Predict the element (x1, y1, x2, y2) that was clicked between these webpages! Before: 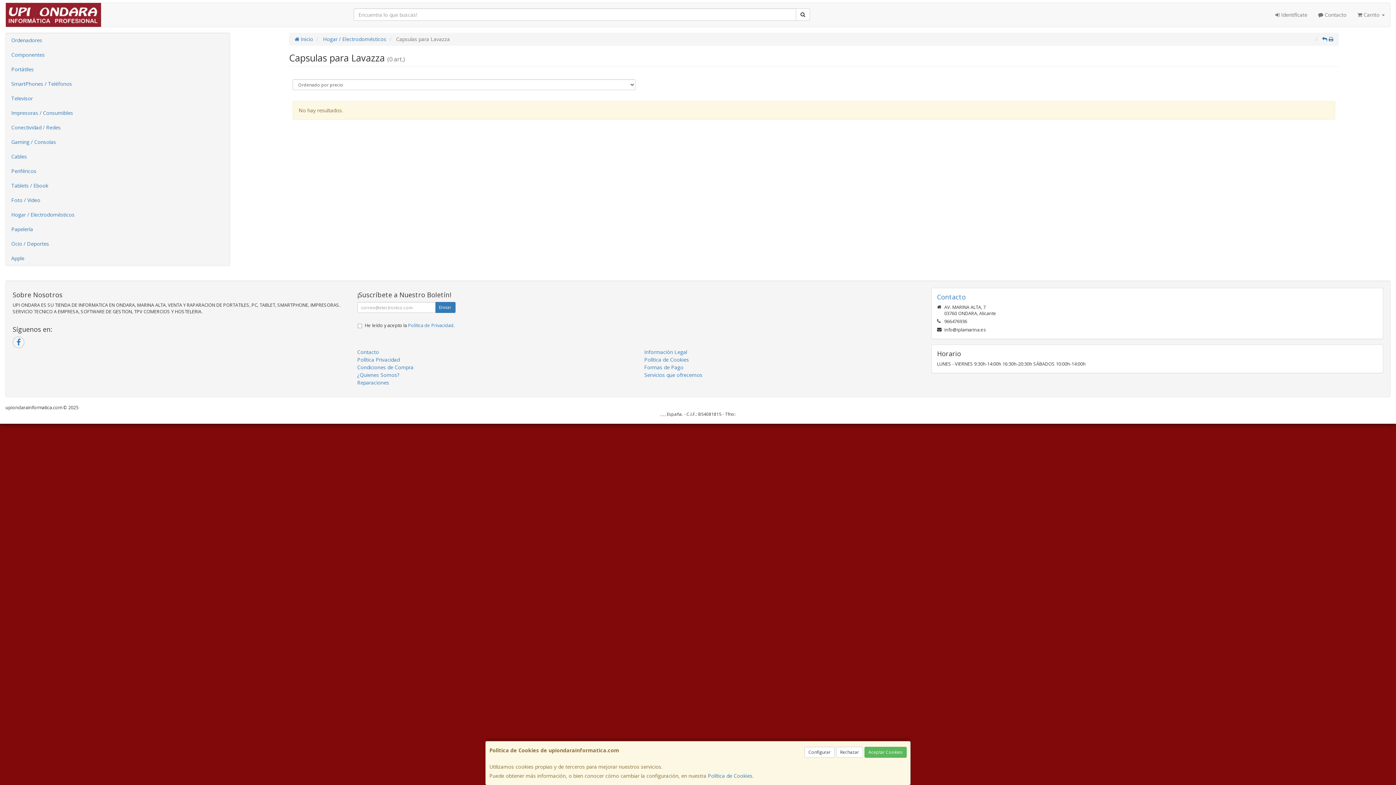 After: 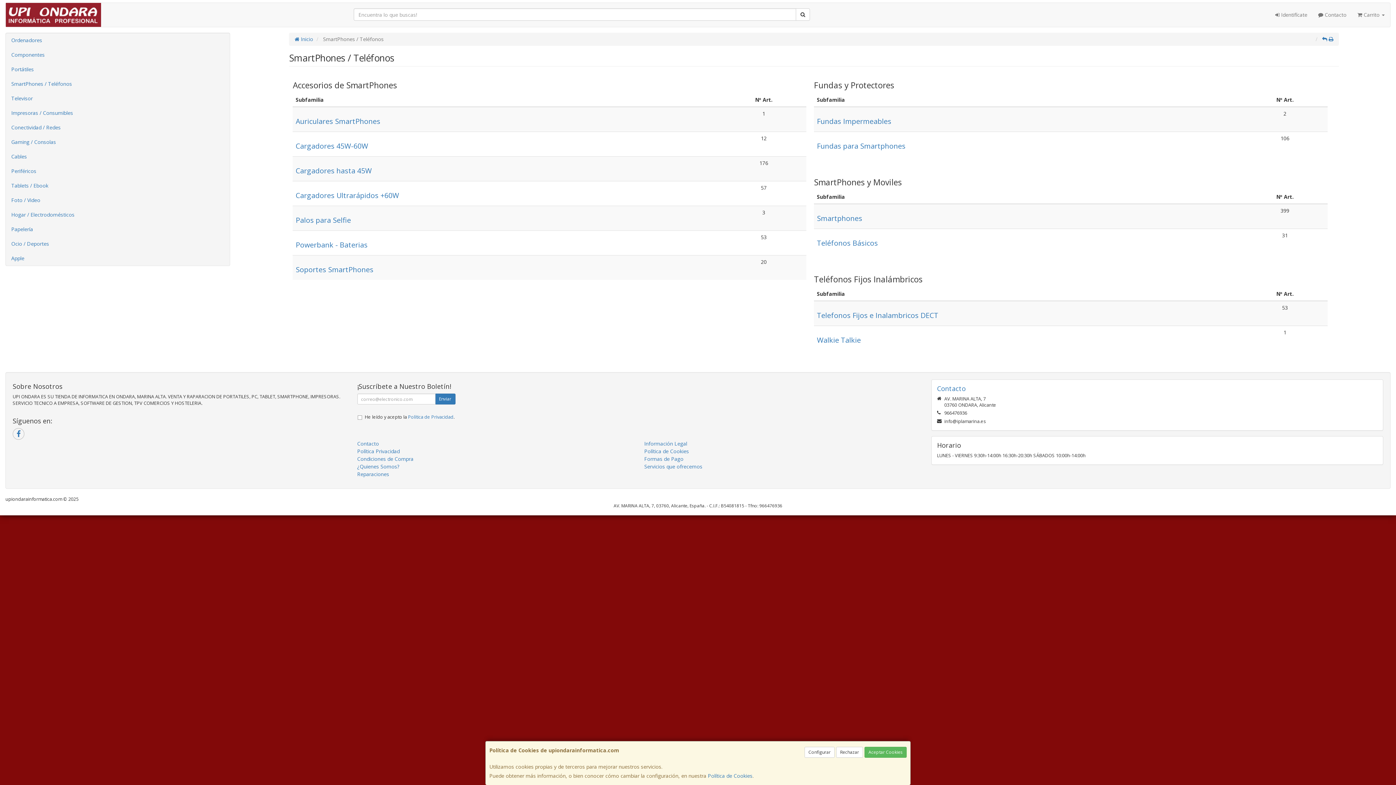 Action: bbox: (5, 76, 229, 91) label: SmartPhones / Teléfonos